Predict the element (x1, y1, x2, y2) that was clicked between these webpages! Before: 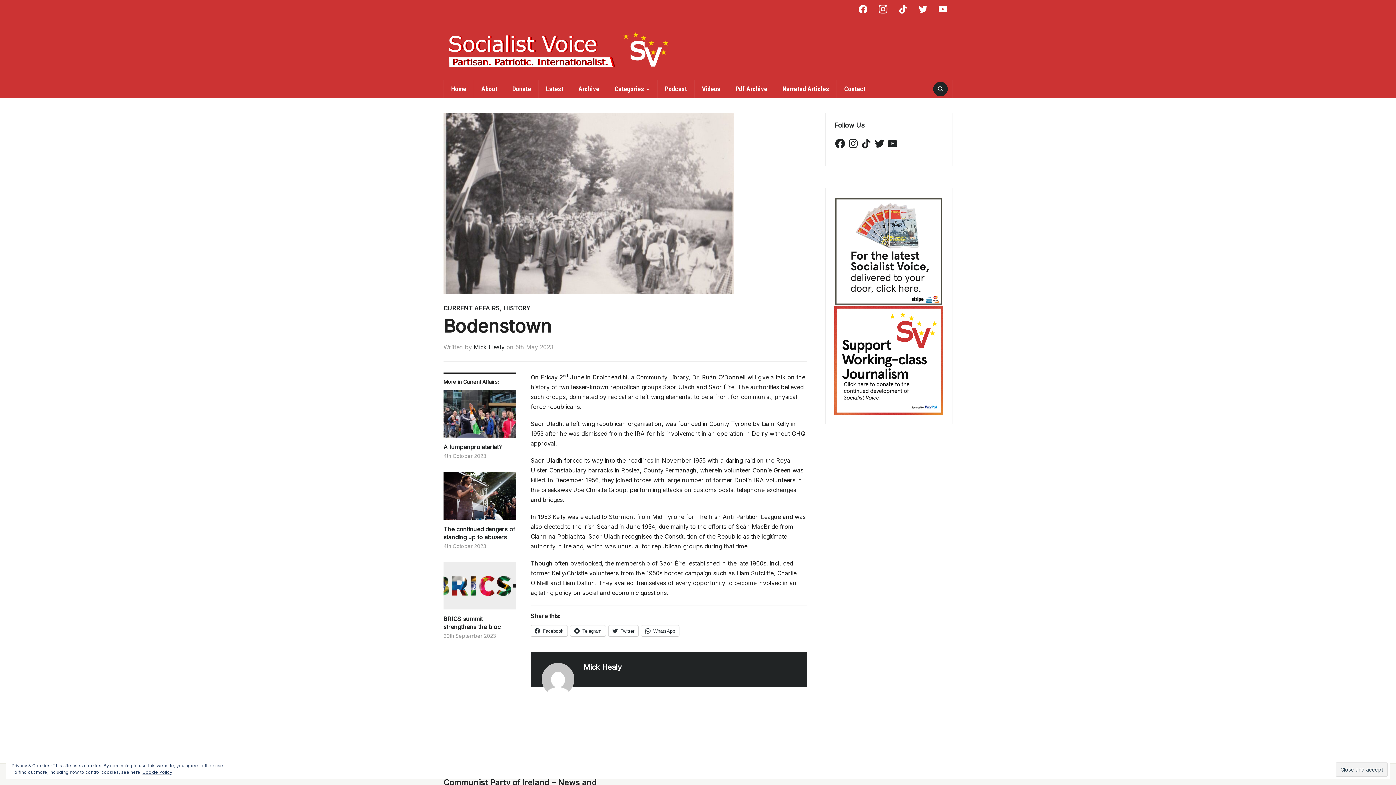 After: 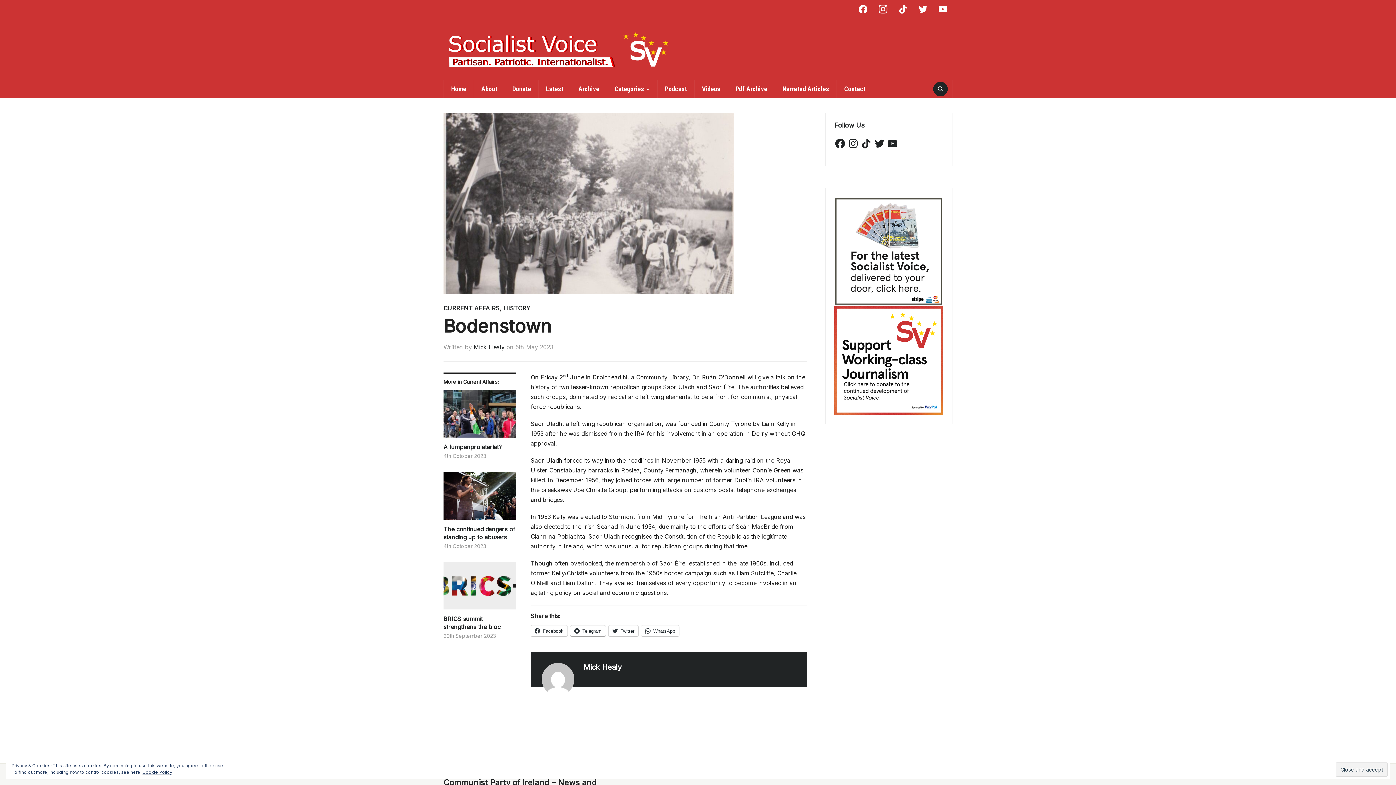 Action: bbox: (570, 625, 605, 636) label: Telegram